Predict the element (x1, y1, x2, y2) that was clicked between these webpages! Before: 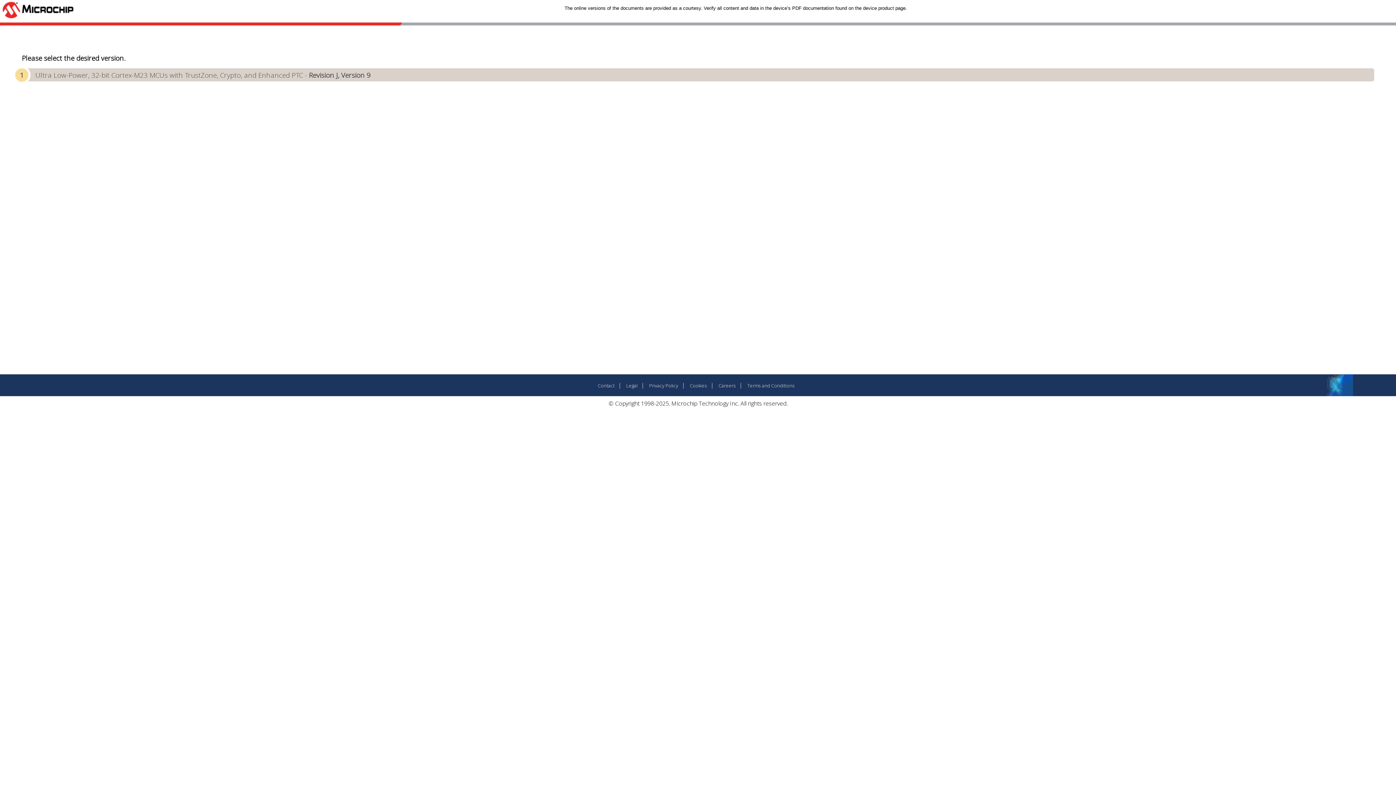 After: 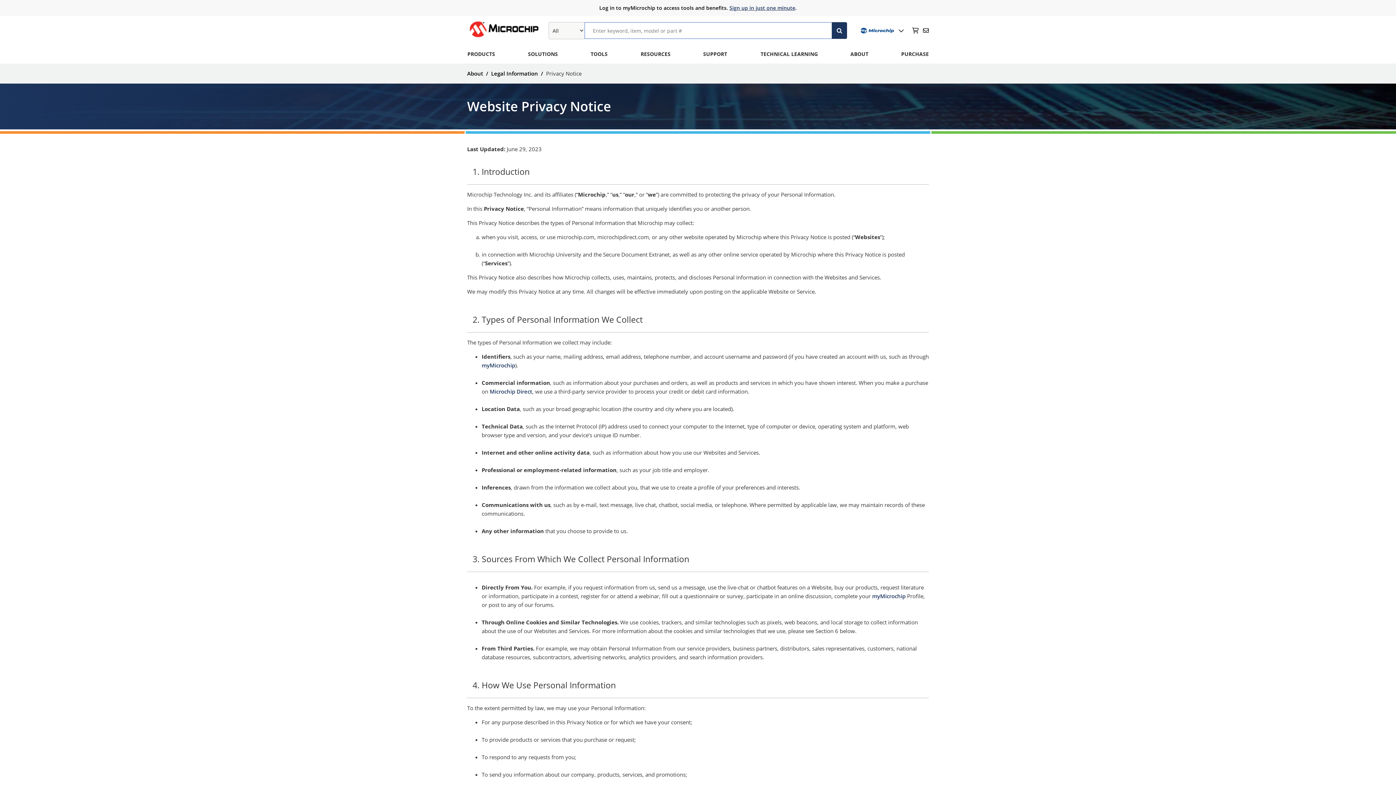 Action: bbox: (690, 382, 707, 389) label: Cookies